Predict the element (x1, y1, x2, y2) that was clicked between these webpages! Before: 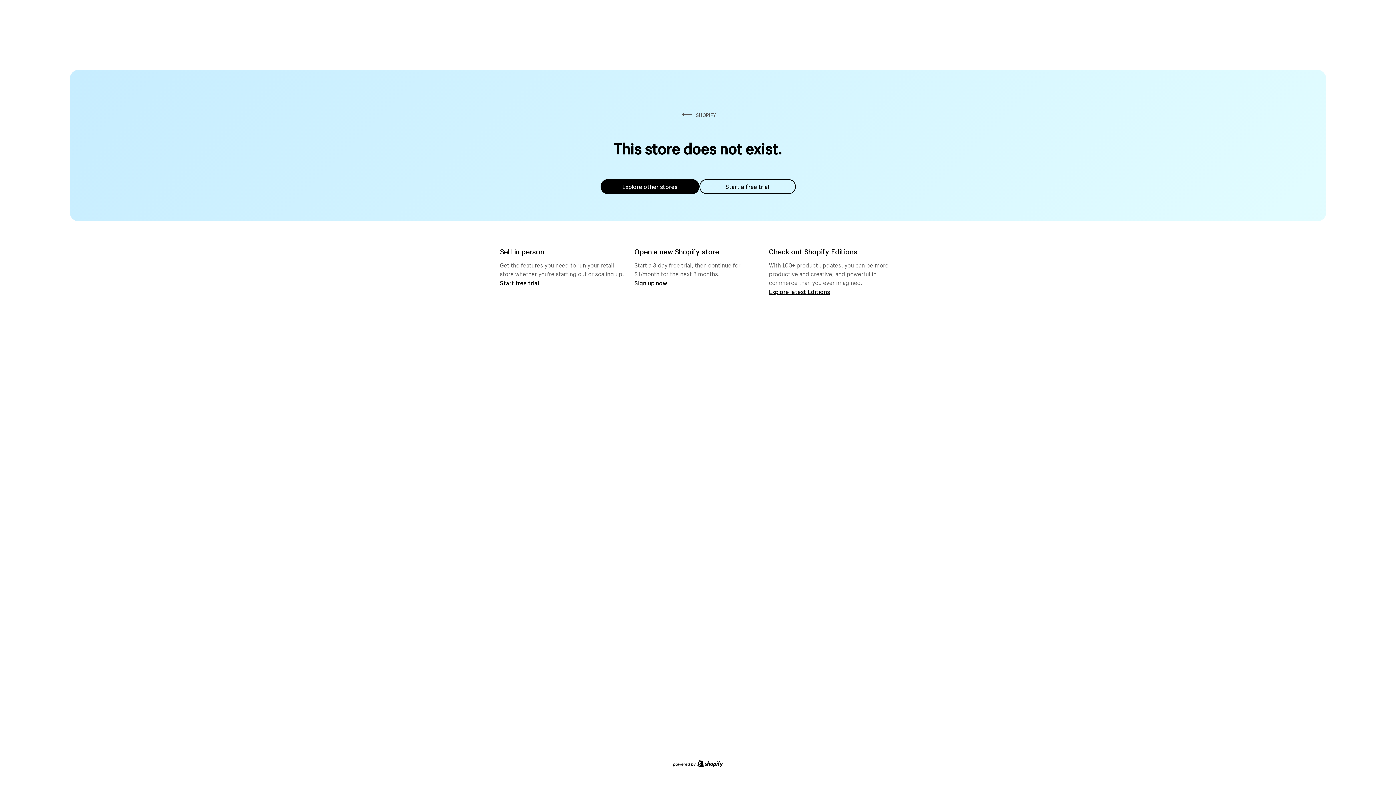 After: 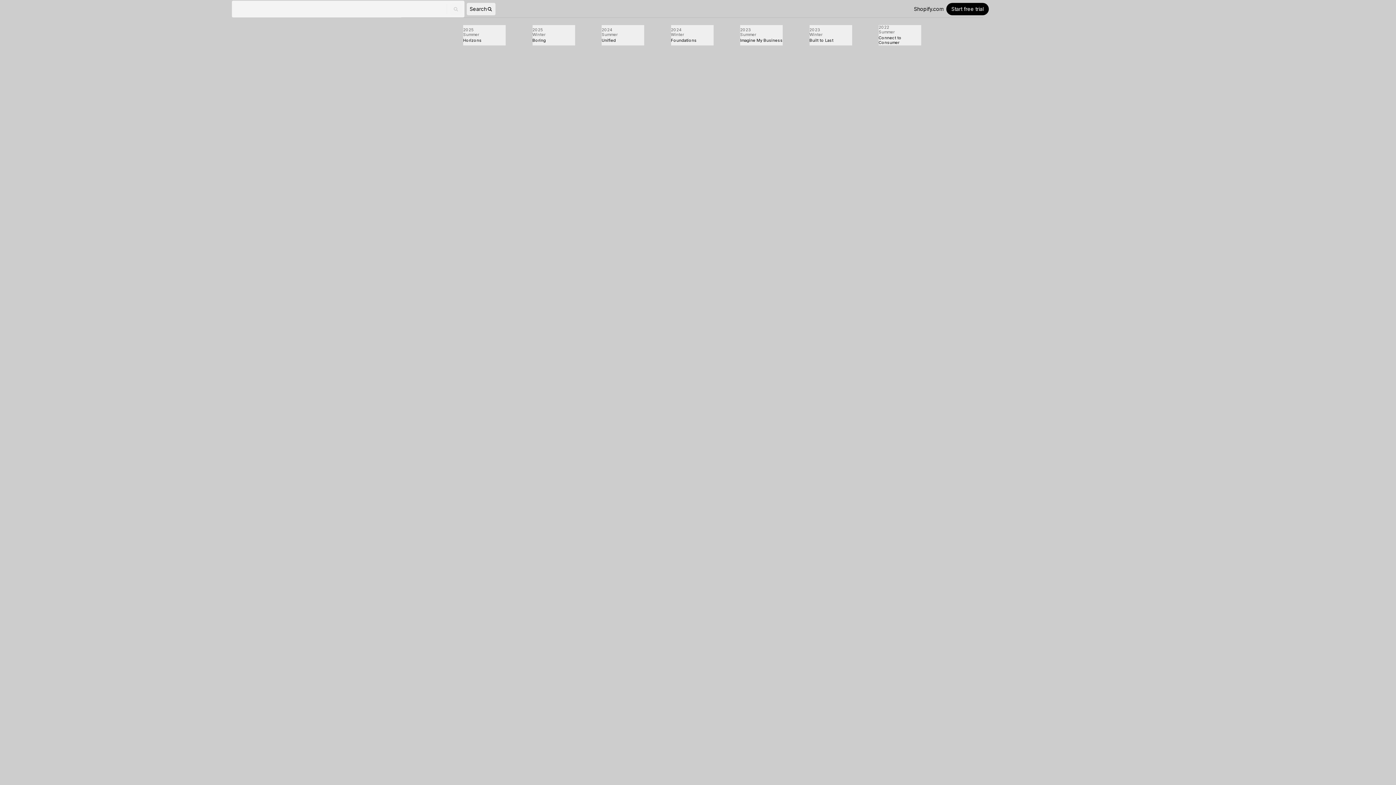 Action: label: Explore latest Editions bbox: (769, 287, 830, 295)